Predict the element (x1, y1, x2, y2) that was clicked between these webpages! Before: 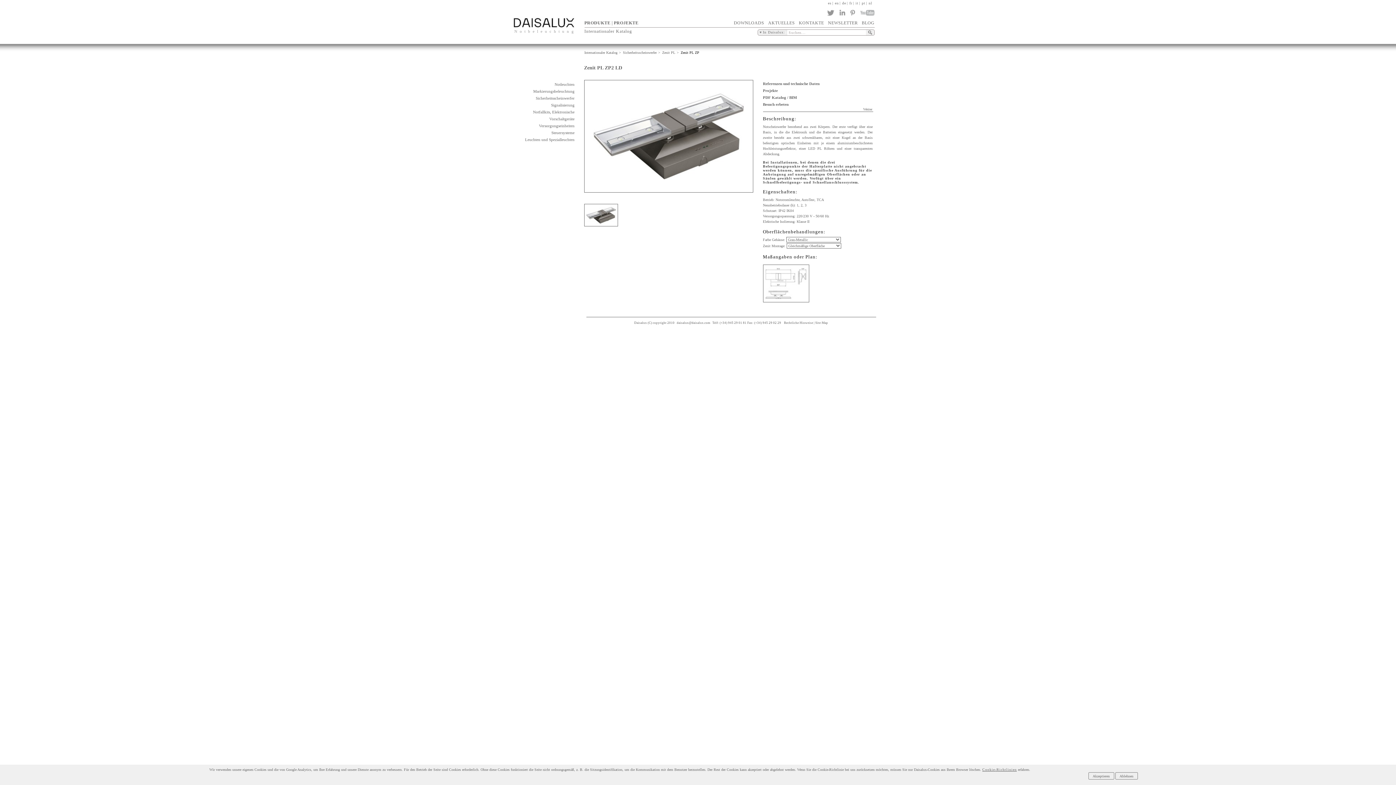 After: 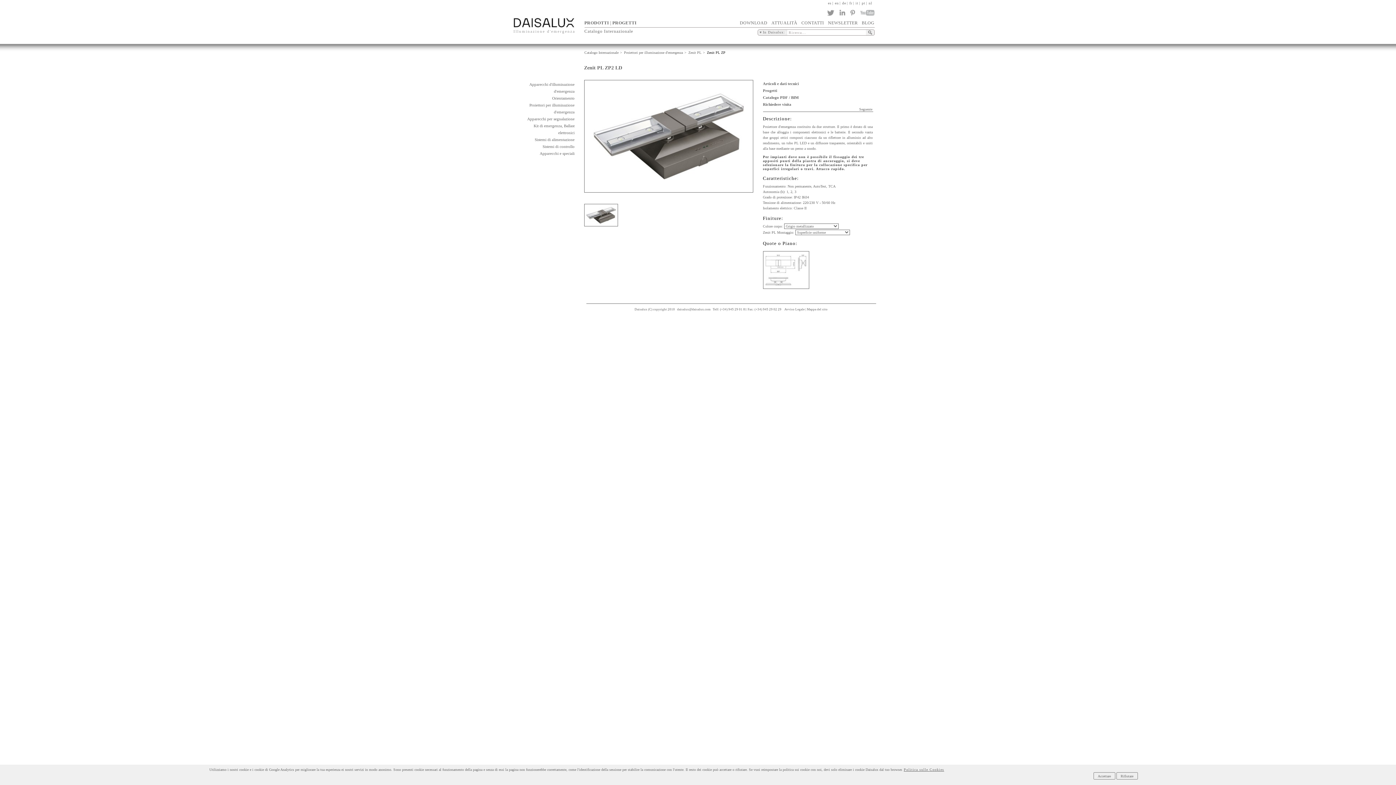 Action: label: it bbox: (855, 1, 858, 5)